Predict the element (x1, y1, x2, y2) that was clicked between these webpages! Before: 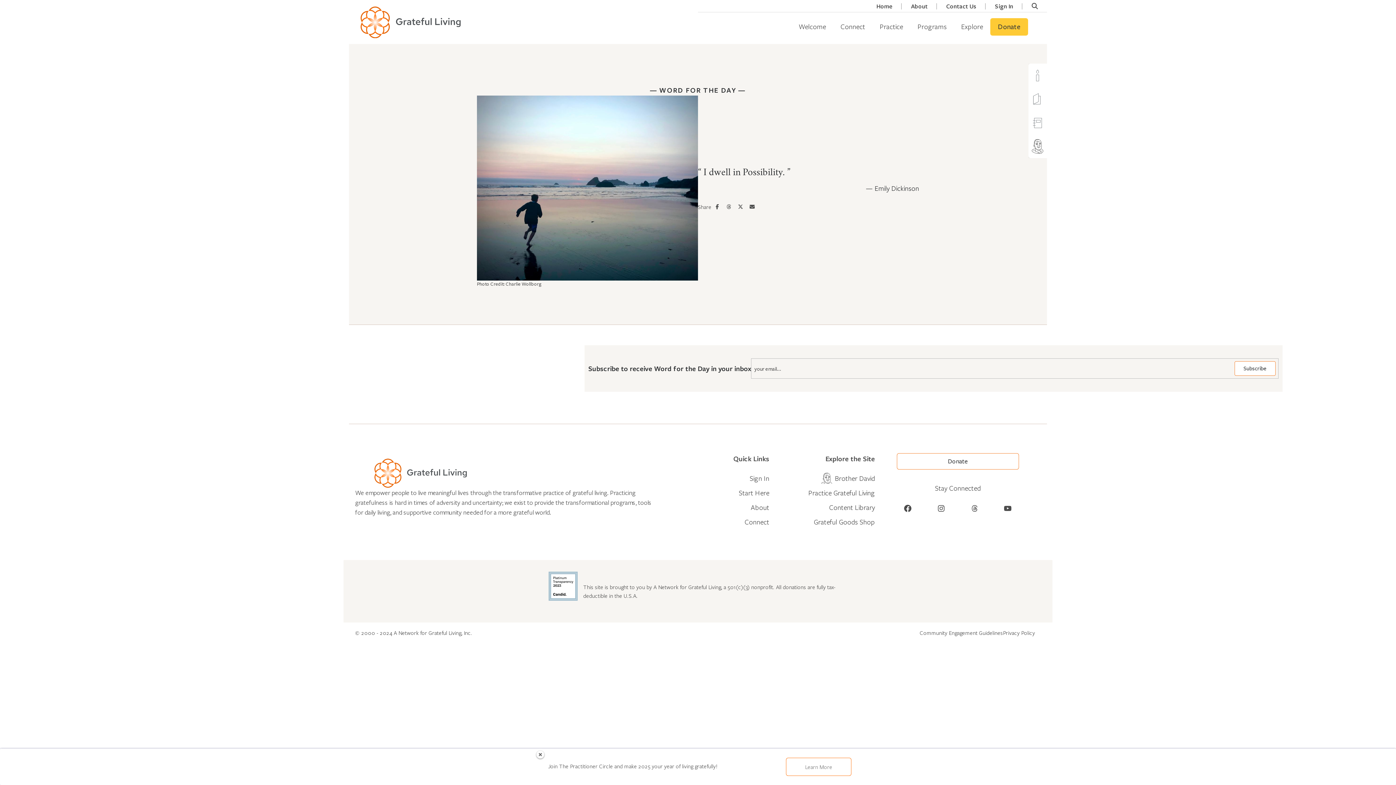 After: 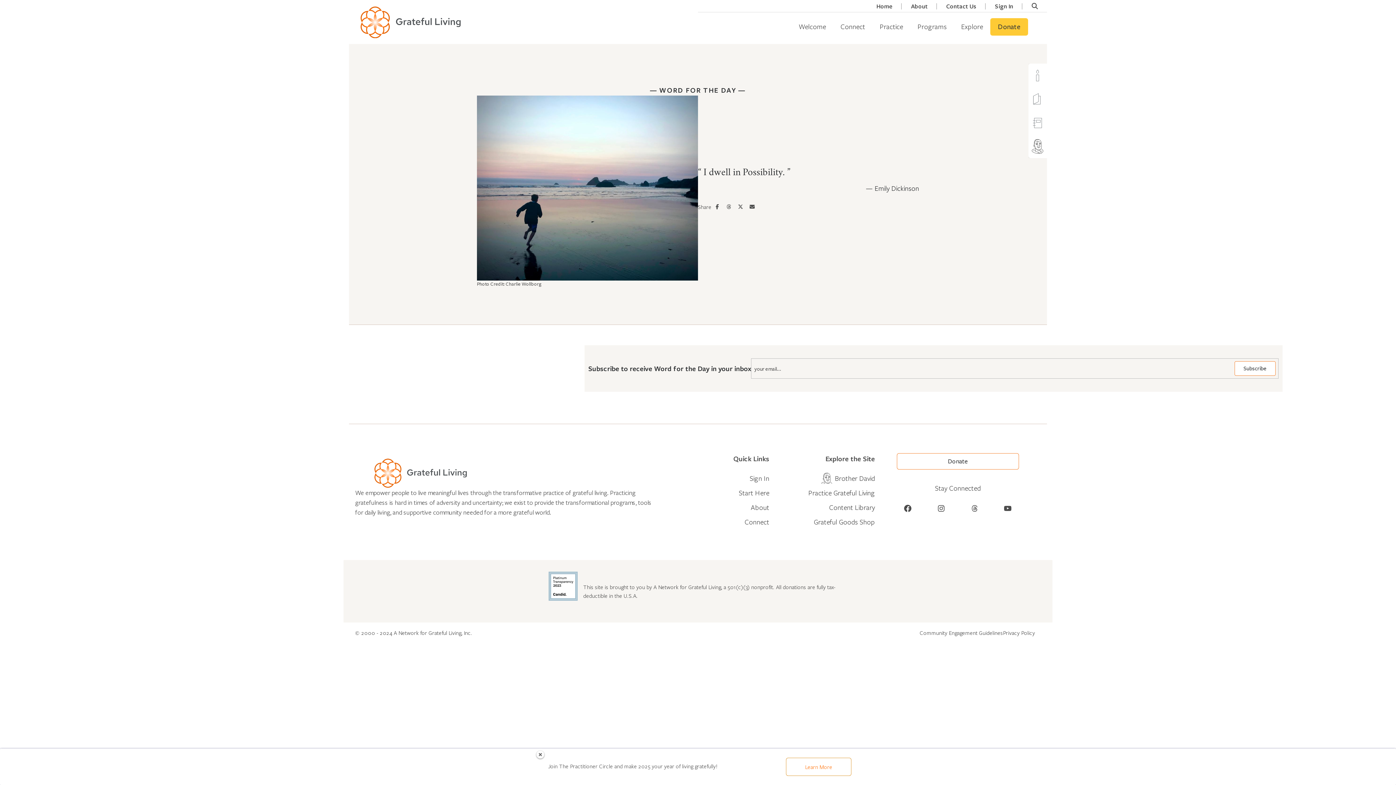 Action: bbox: (786, 758, 851, 776) label: Learn More